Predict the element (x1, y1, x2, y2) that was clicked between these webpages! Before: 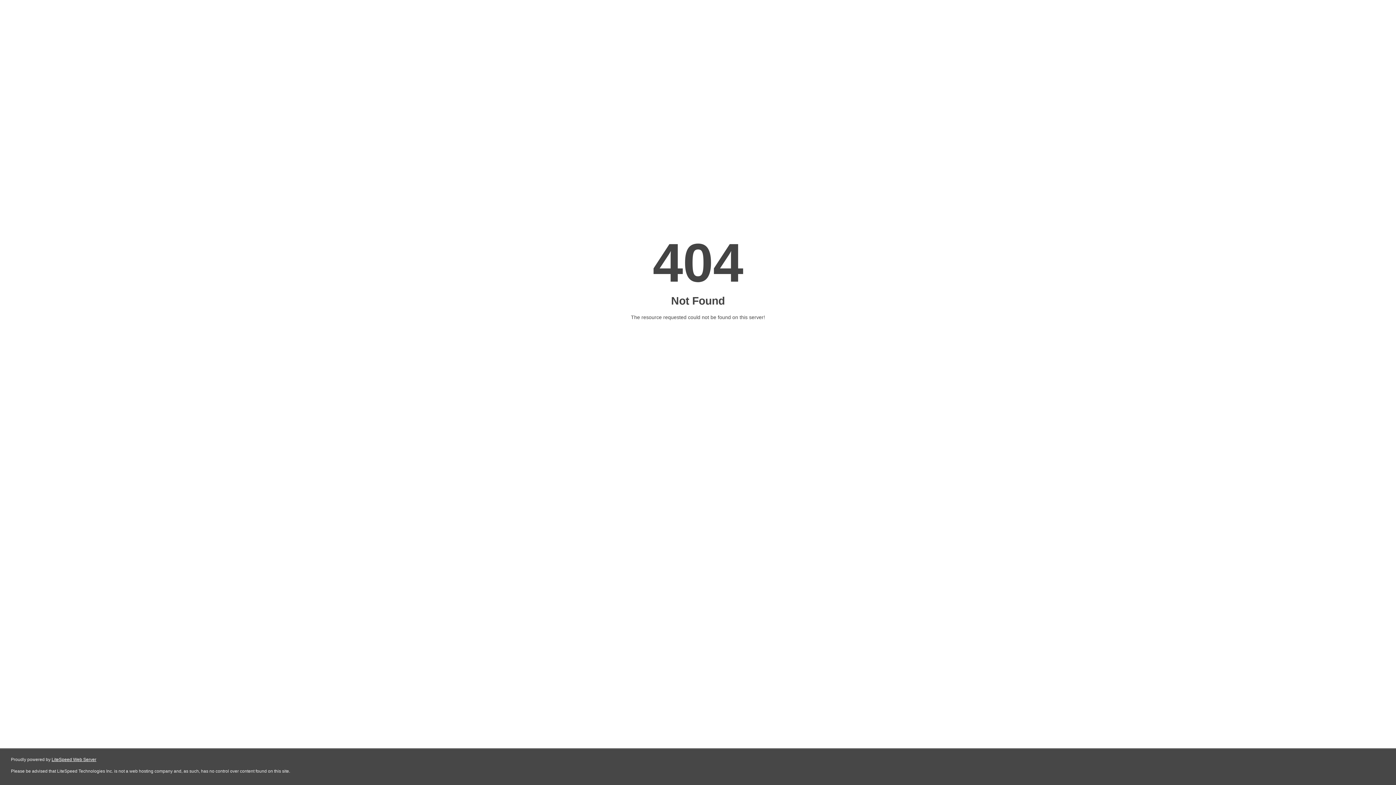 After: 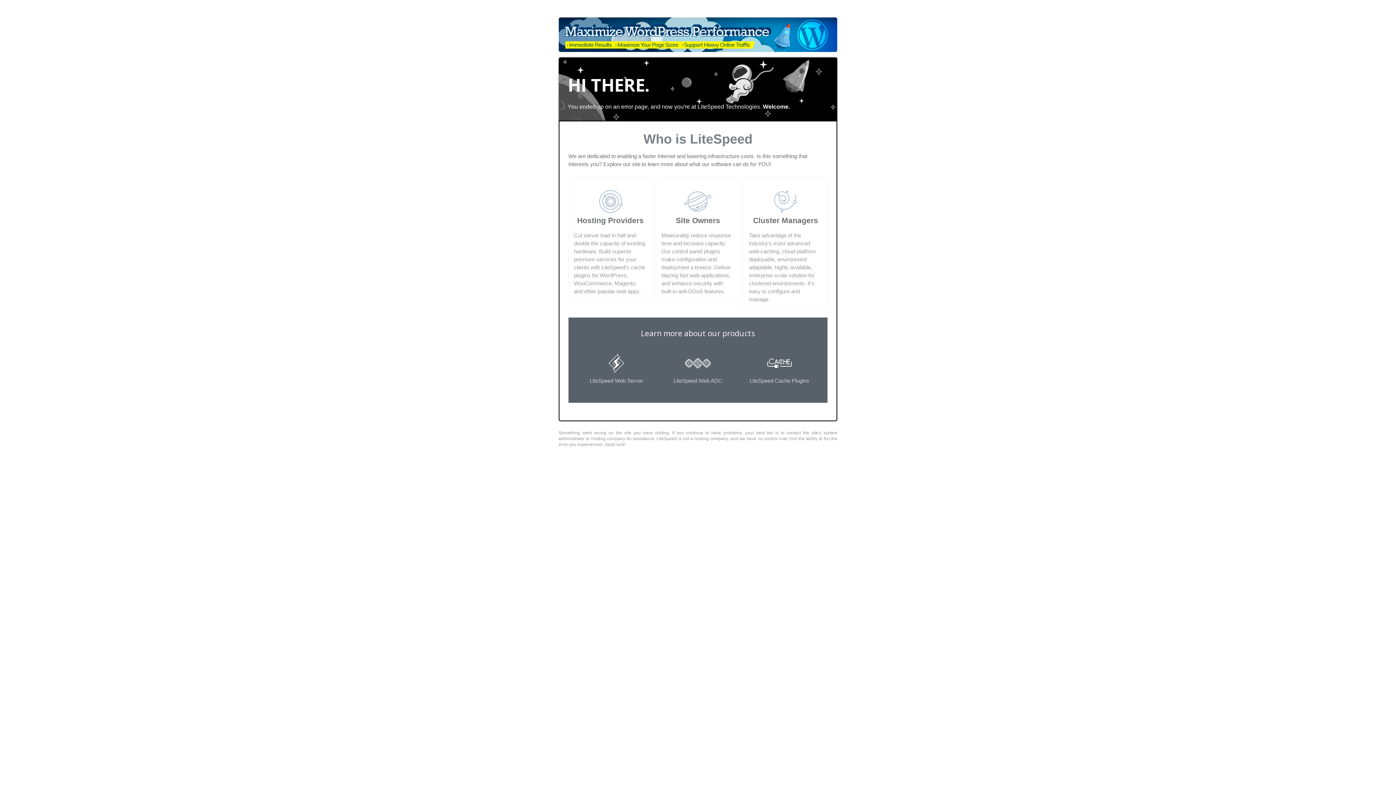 Action: bbox: (51, 757, 96, 762) label: LiteSpeed Web Server